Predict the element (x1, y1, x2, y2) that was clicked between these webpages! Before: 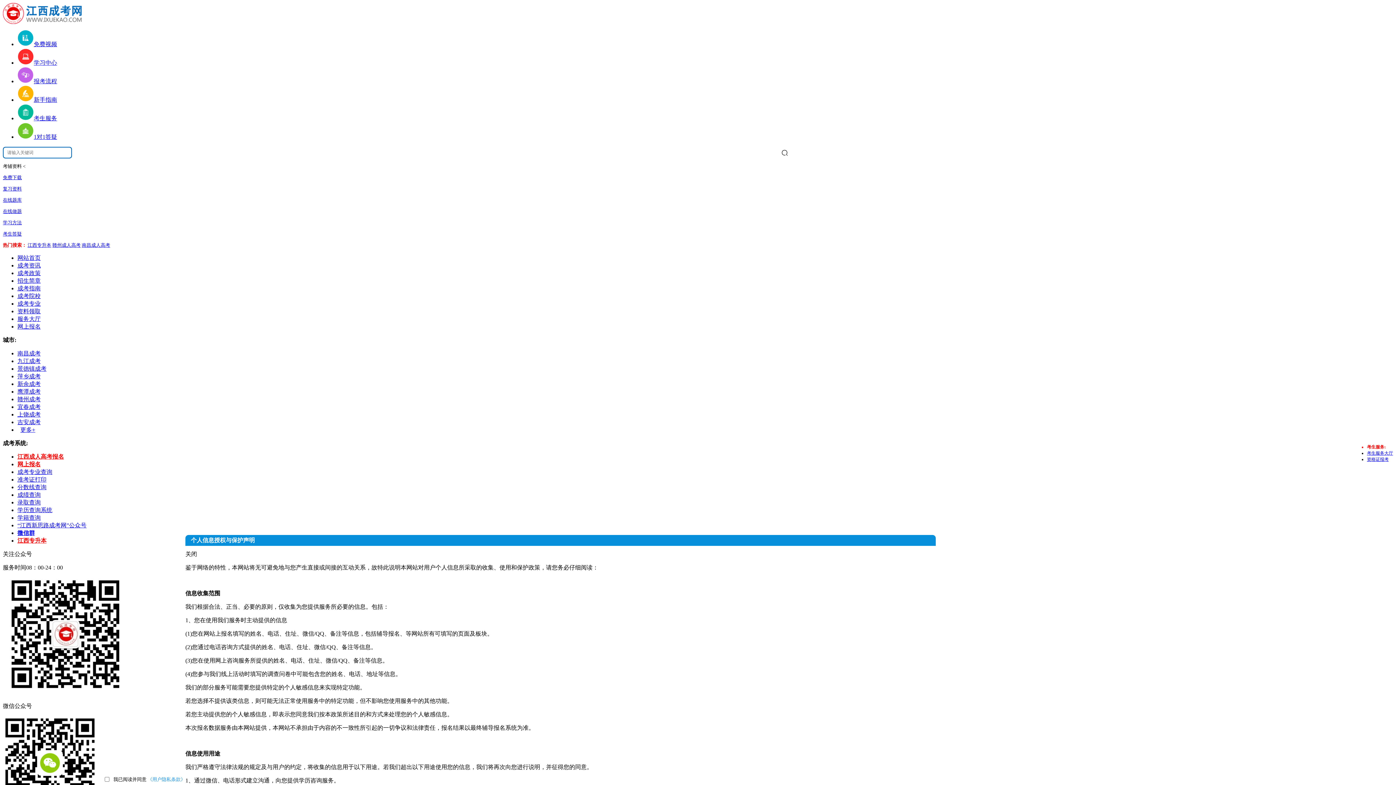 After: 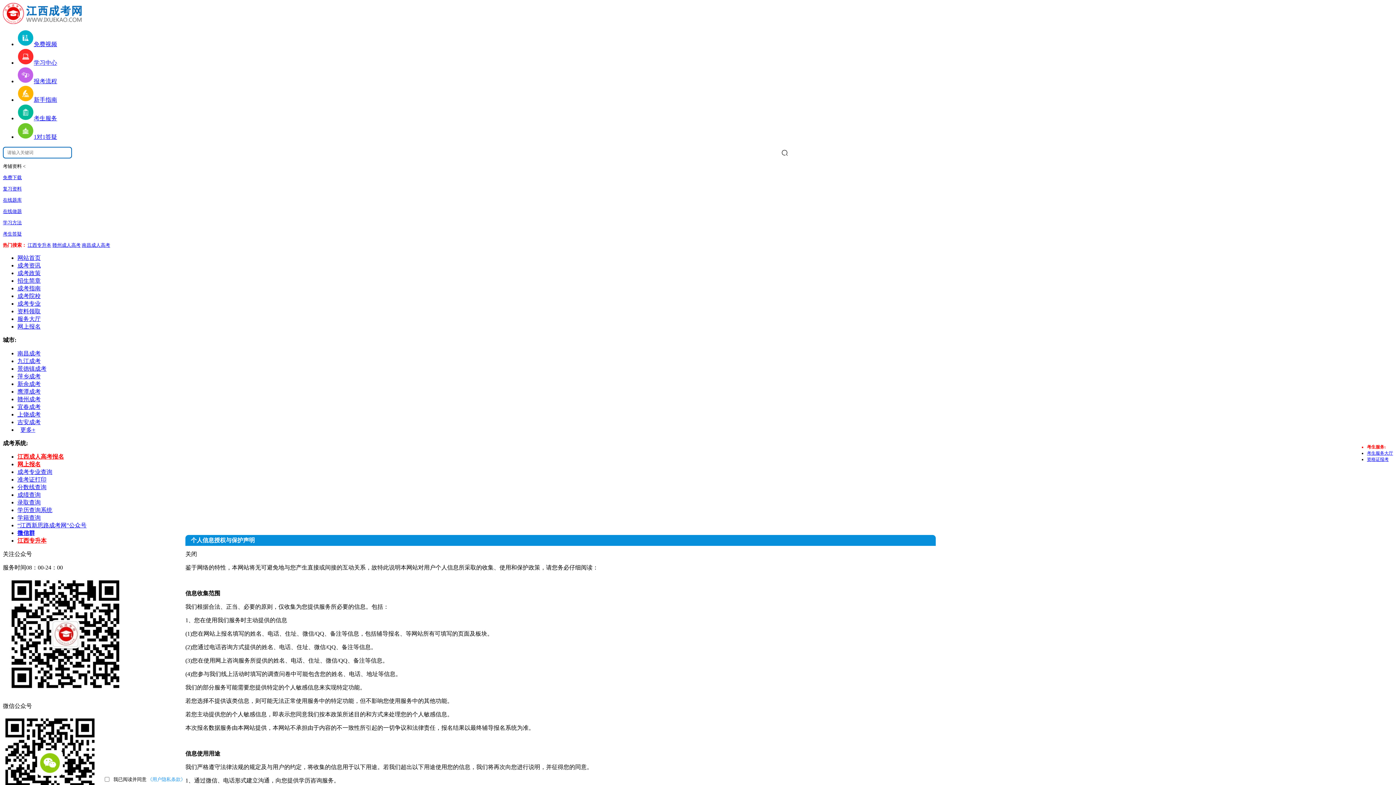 Action: bbox: (2, 197, 21, 202) label: 在线题库